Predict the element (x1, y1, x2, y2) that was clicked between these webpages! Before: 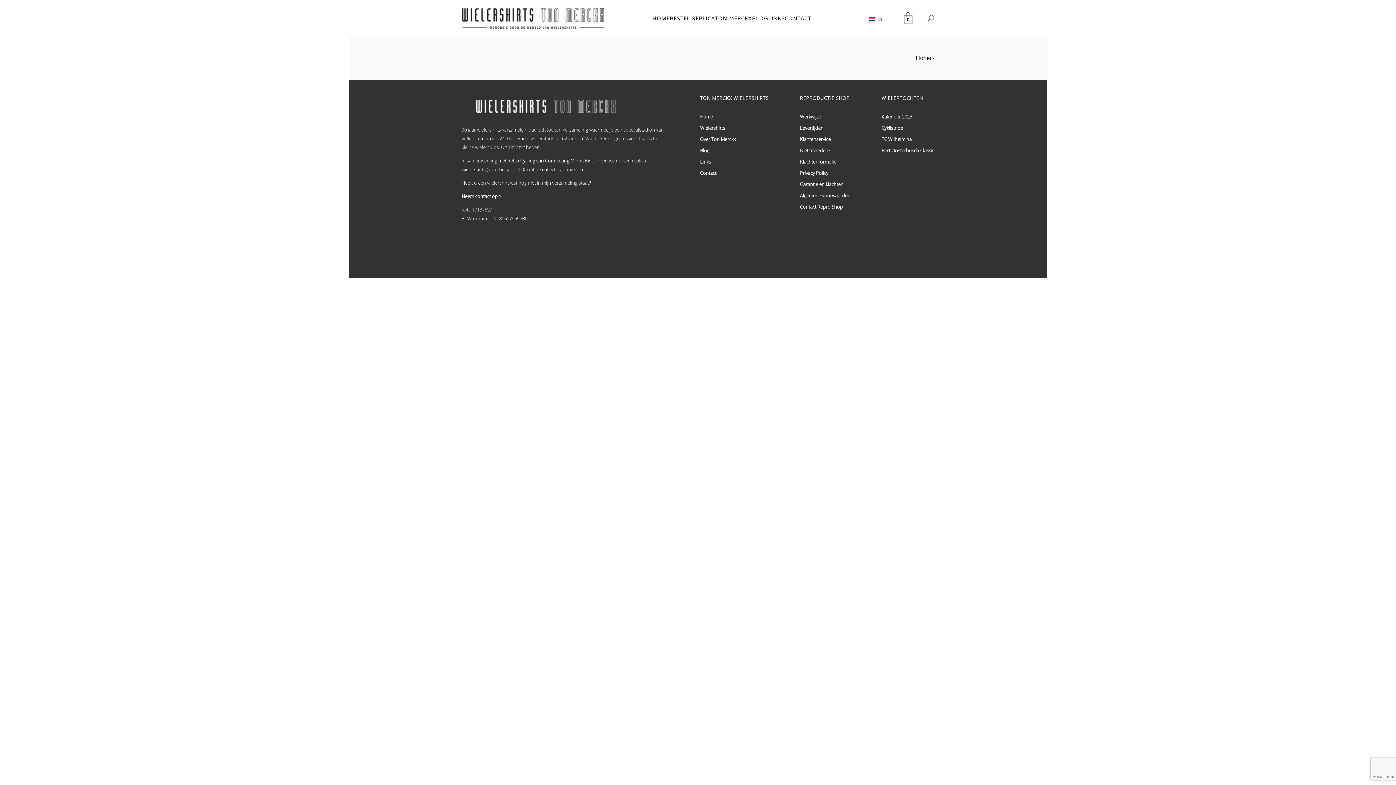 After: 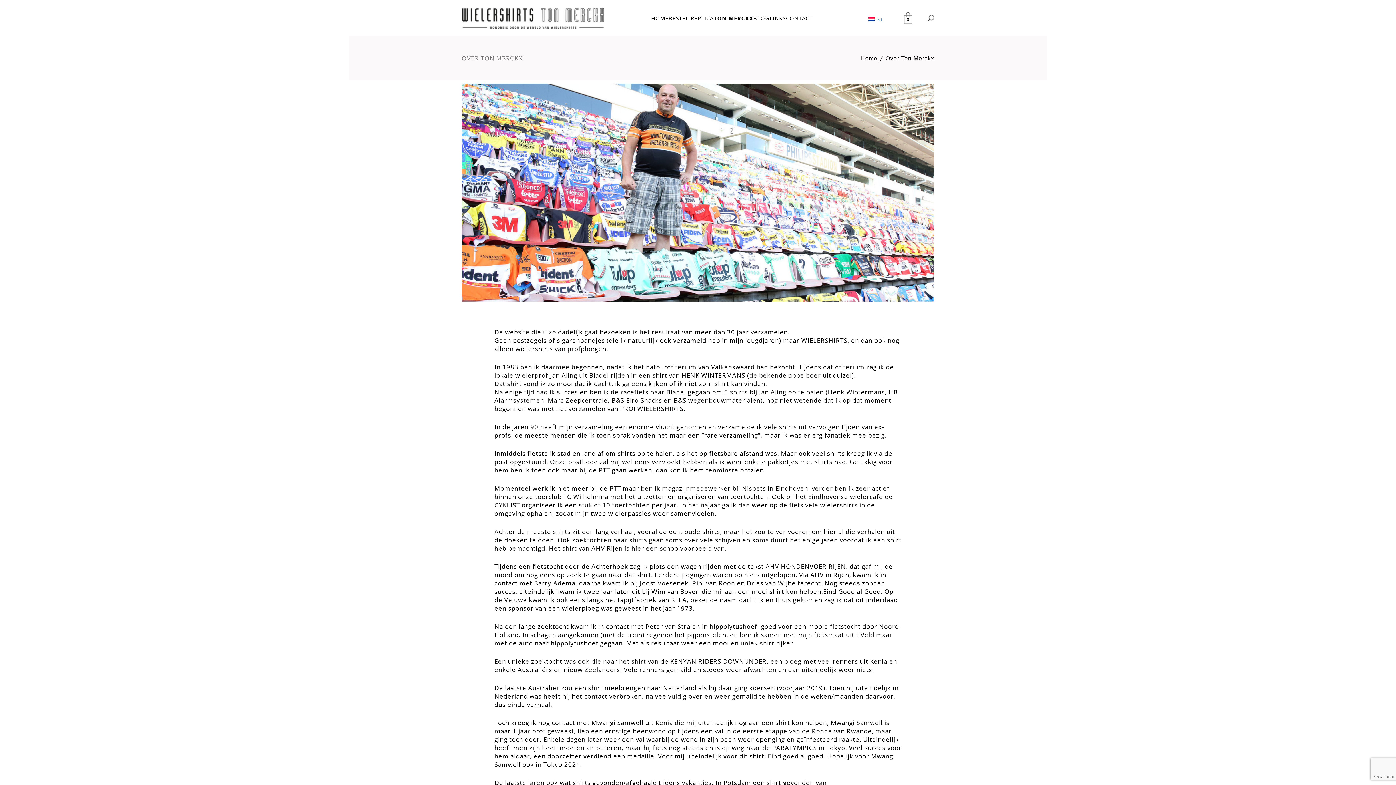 Action: label: TON MERCKX bbox: (715, 14, 752, 21)